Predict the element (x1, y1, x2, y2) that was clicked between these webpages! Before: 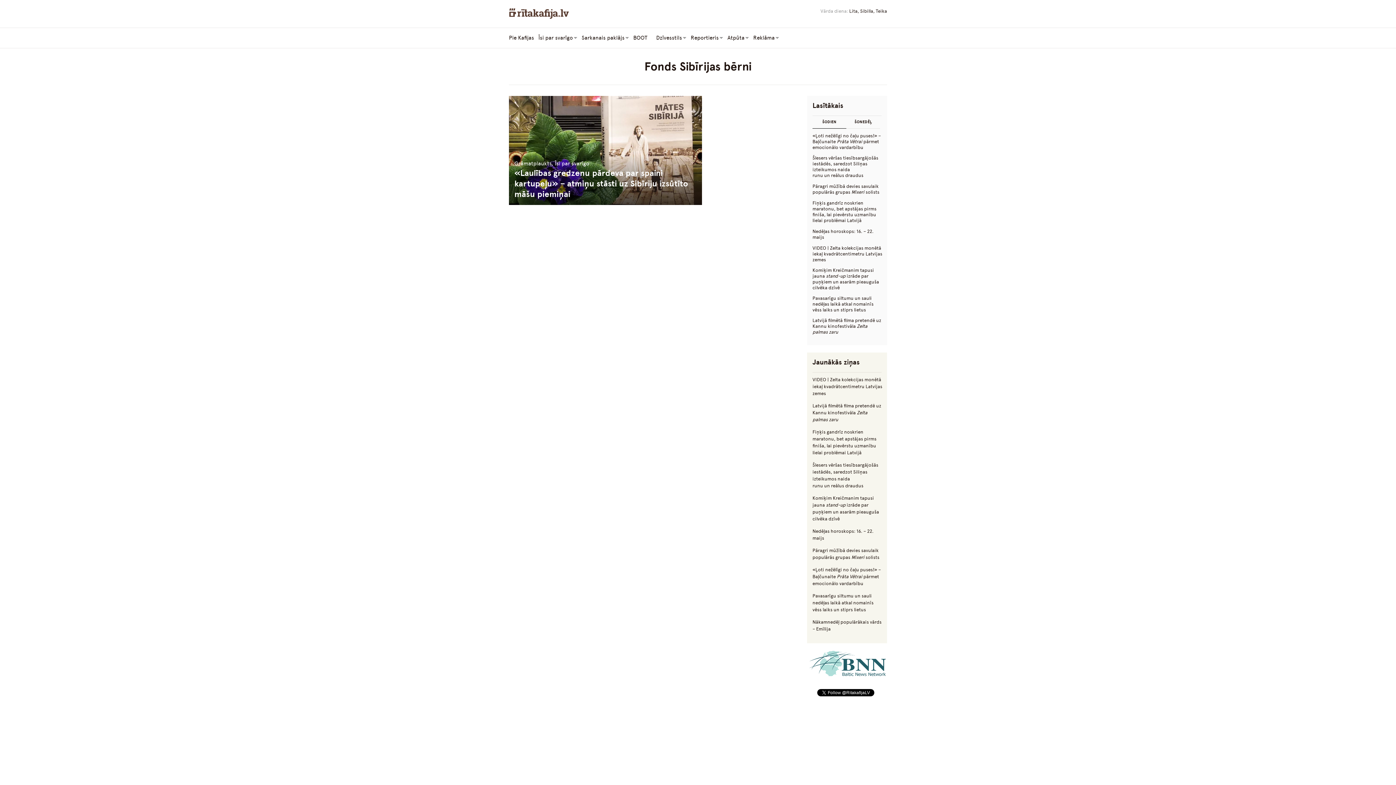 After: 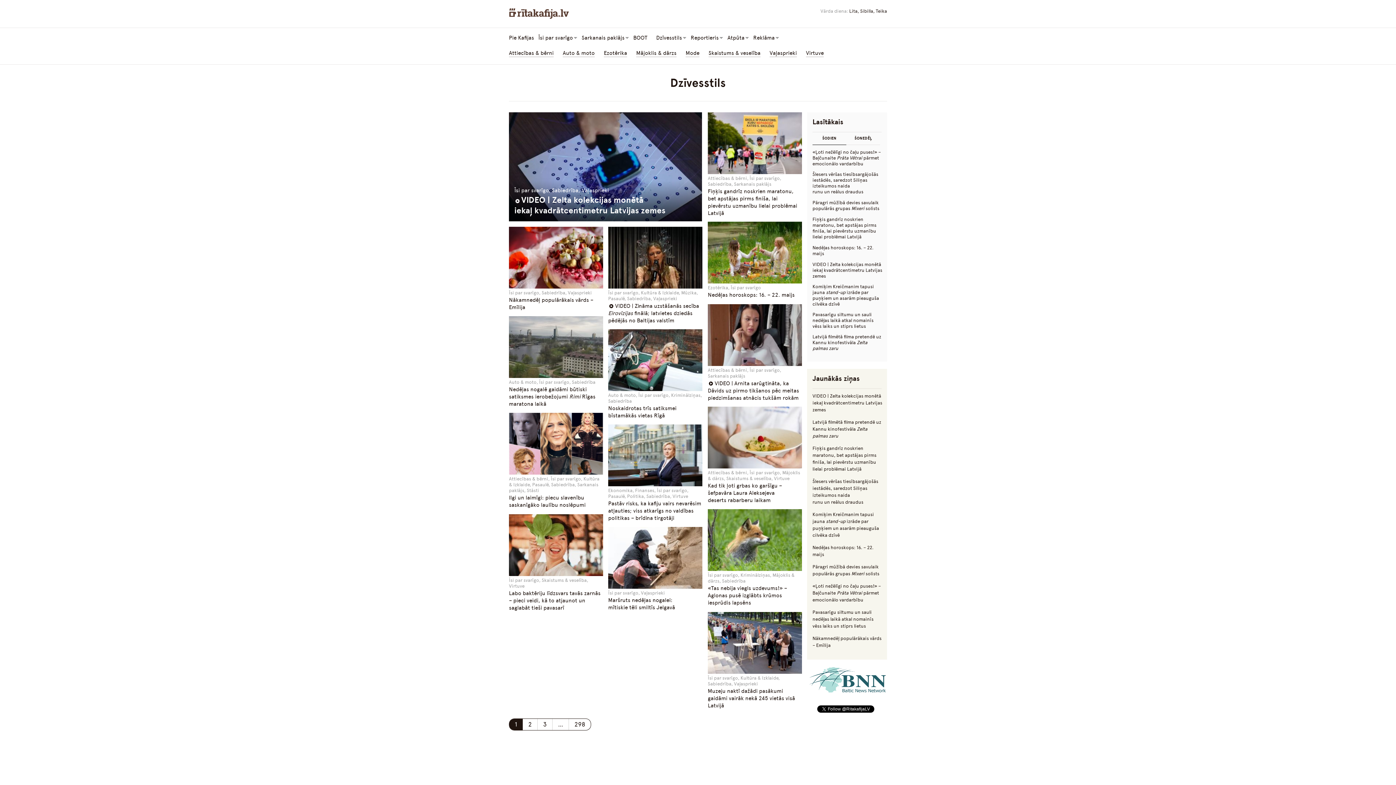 Action: bbox: (654, 34, 683, 41) label: Dzīvesstils